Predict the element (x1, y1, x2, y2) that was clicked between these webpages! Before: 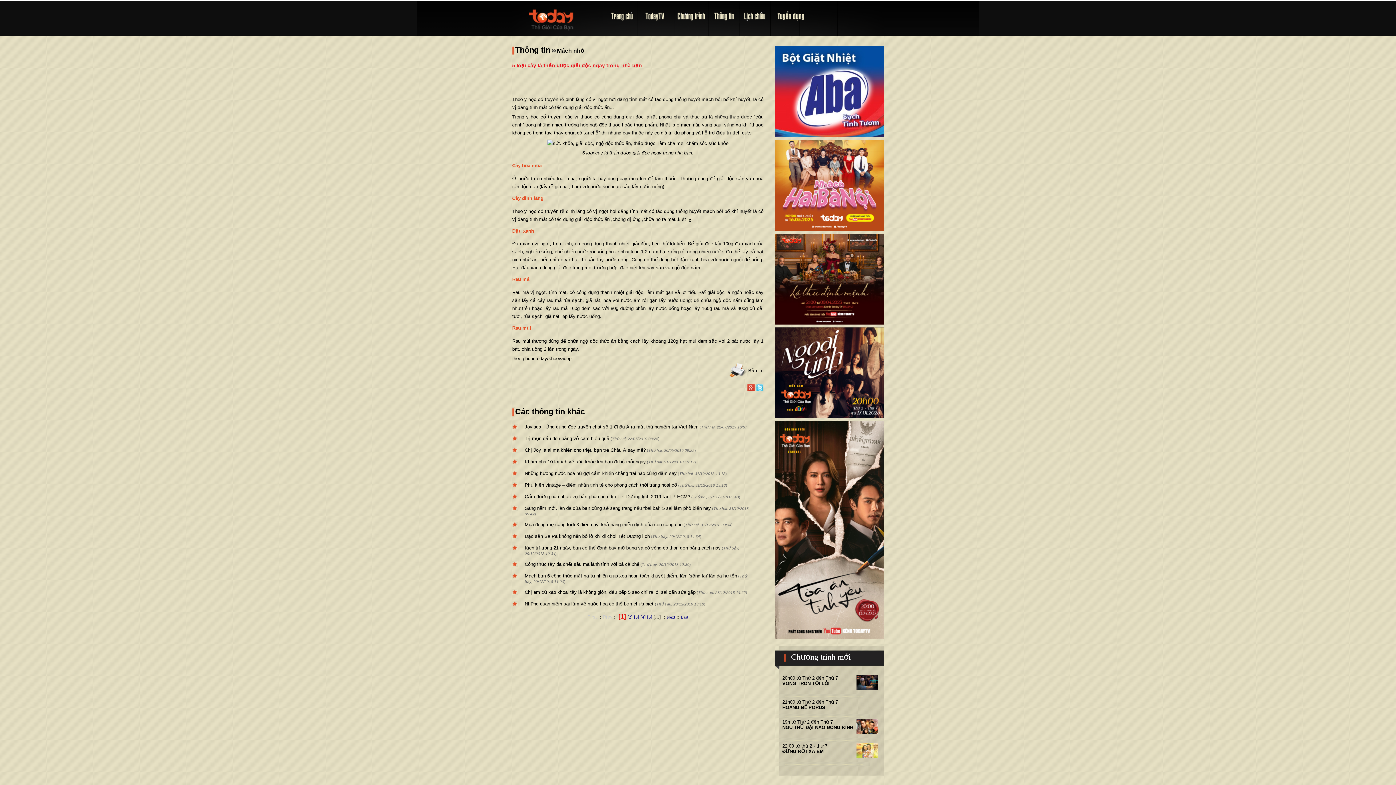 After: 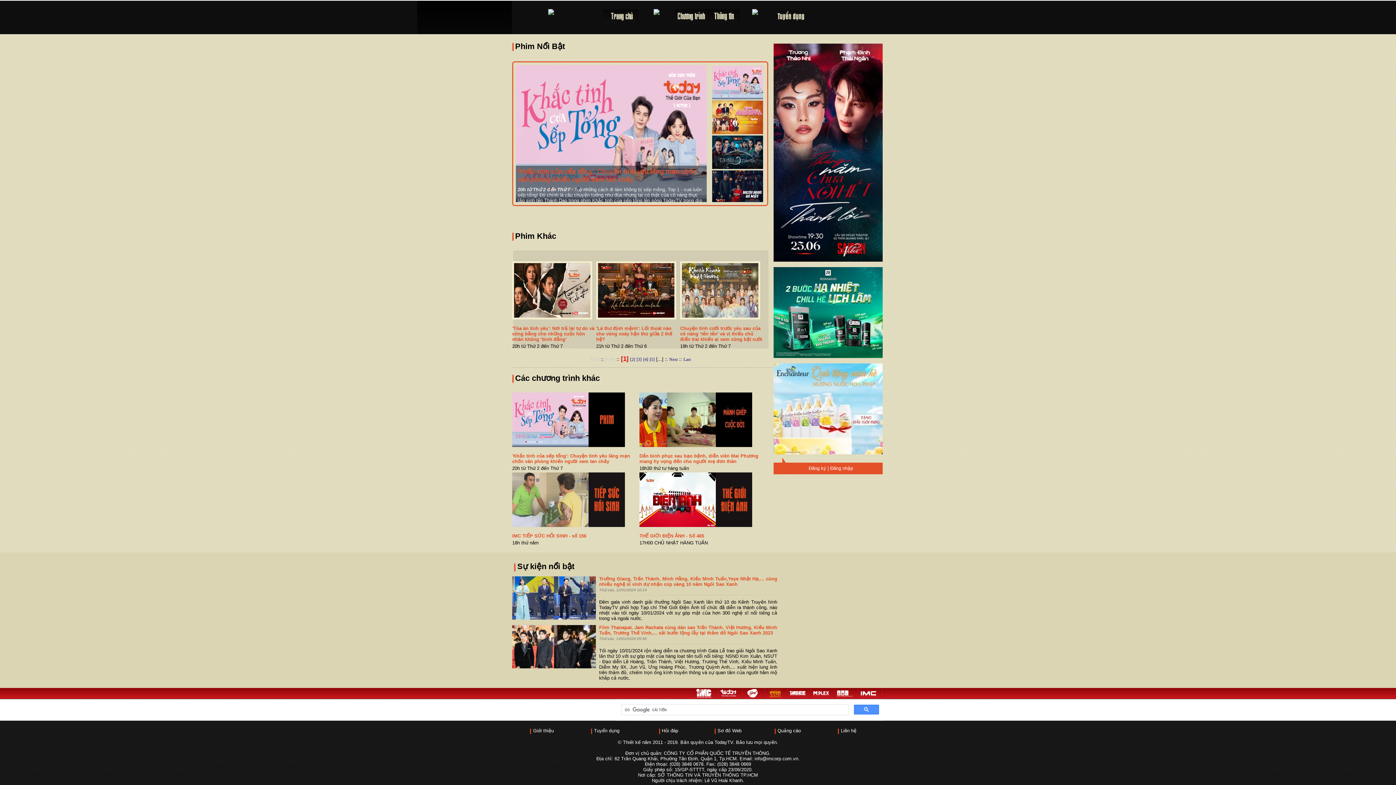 Action: bbox: (675, 18, 709, 24)